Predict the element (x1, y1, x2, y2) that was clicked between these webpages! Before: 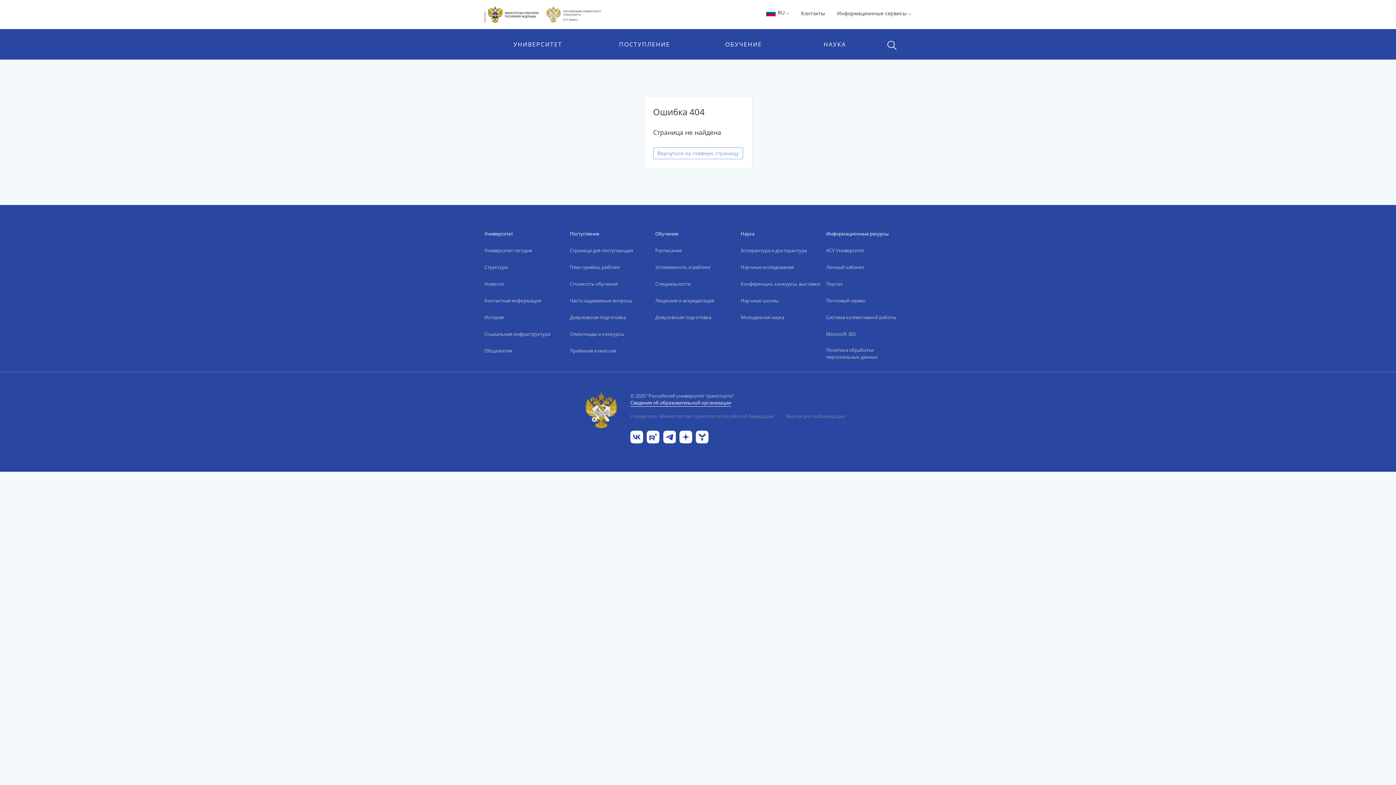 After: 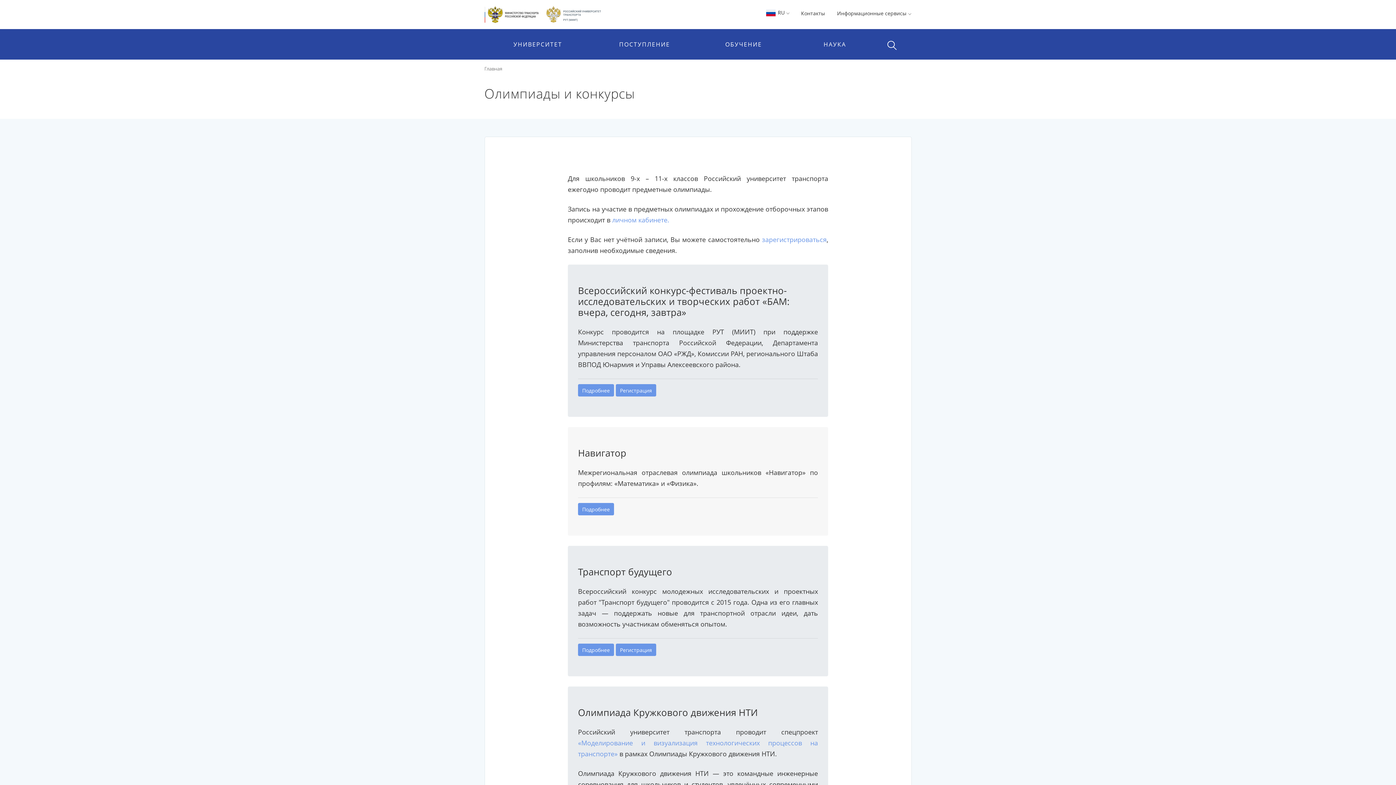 Action: label: Олимпиады и конкурсы bbox: (570, 330, 630, 337)